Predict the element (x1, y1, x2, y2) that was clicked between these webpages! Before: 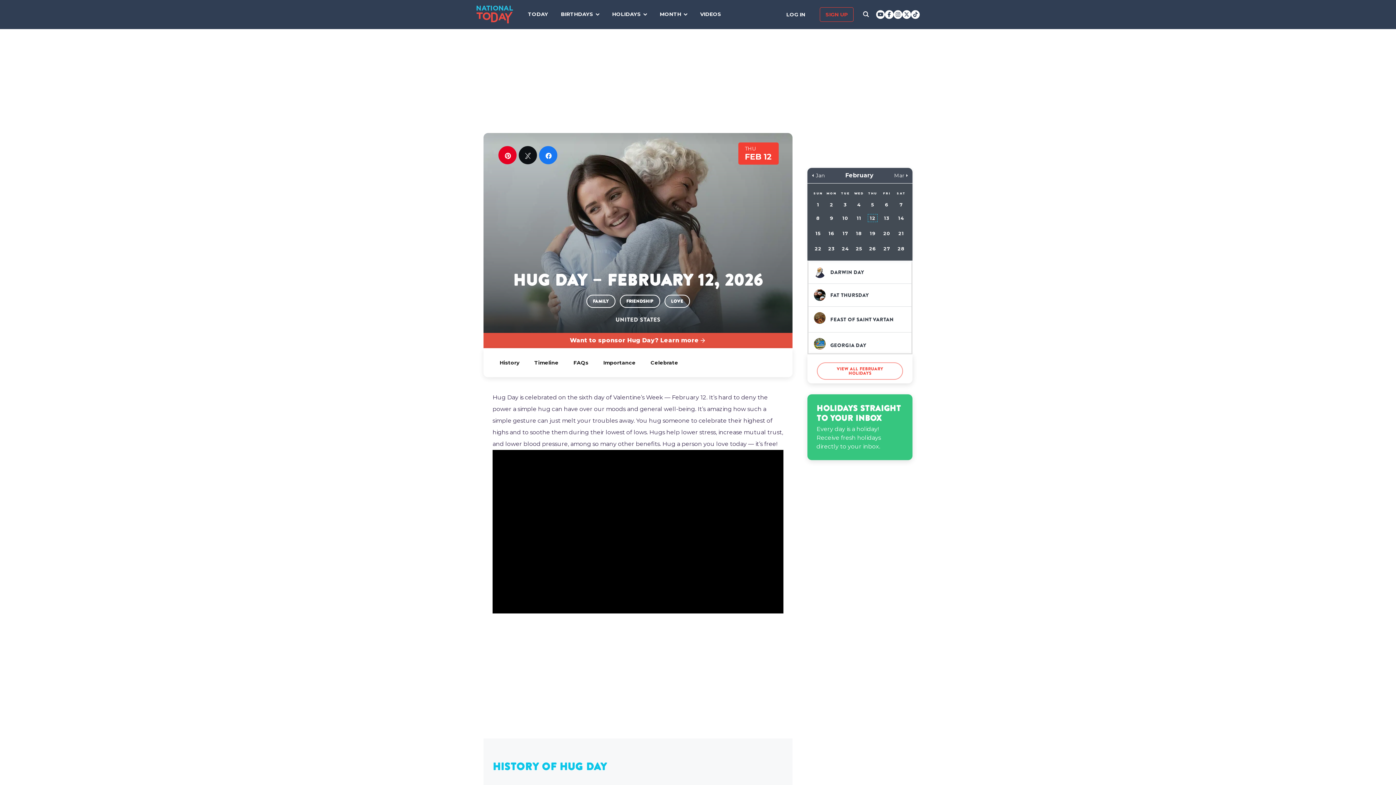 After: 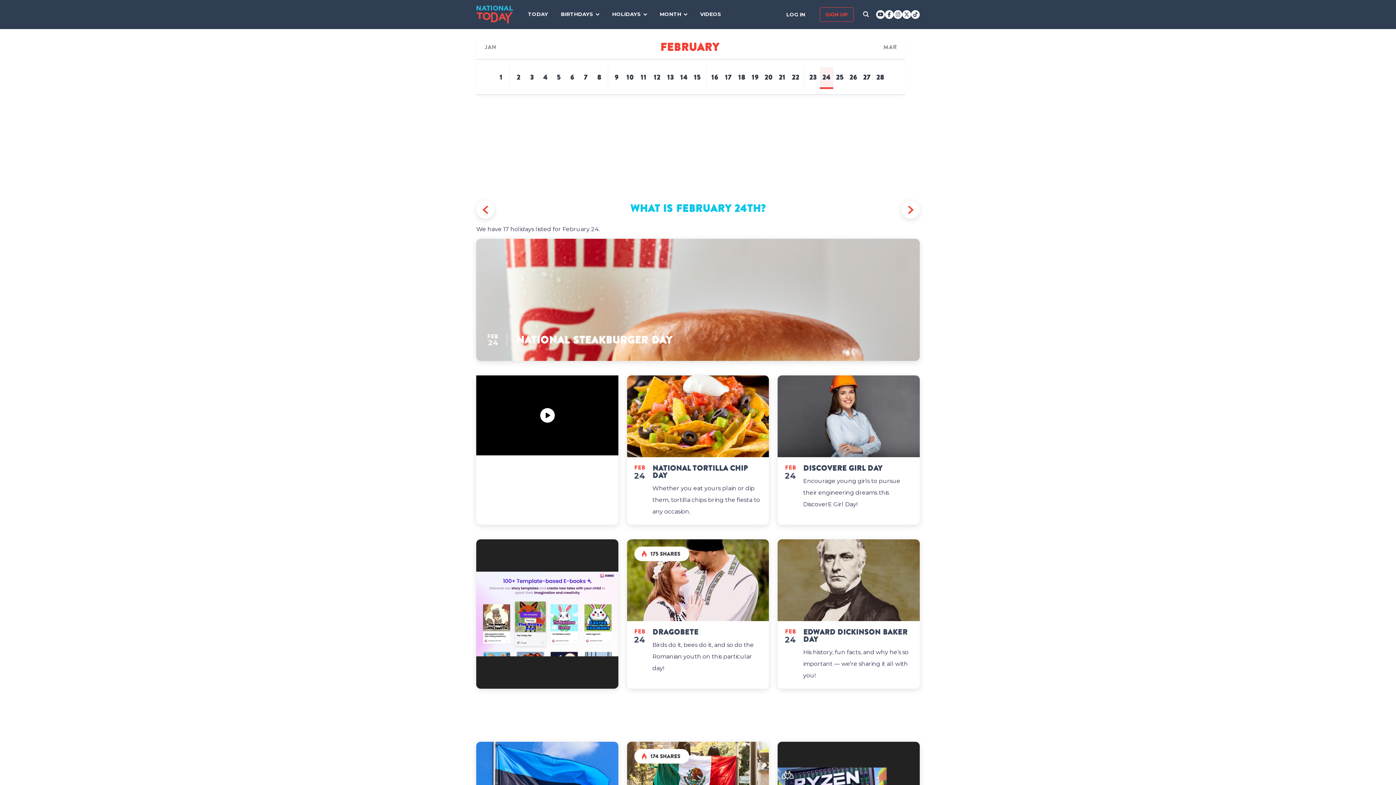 Action: bbox: (840, 245, 850, 252) label: 24